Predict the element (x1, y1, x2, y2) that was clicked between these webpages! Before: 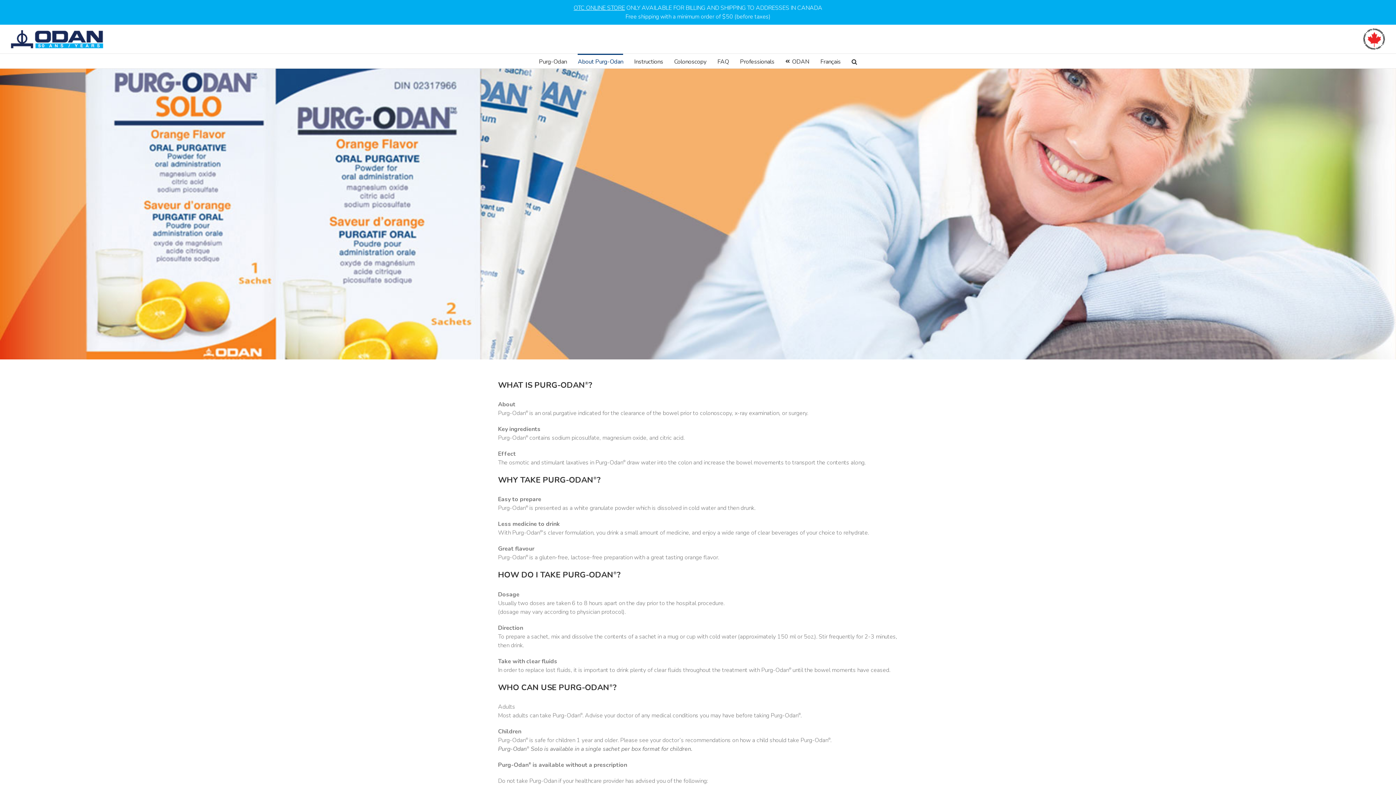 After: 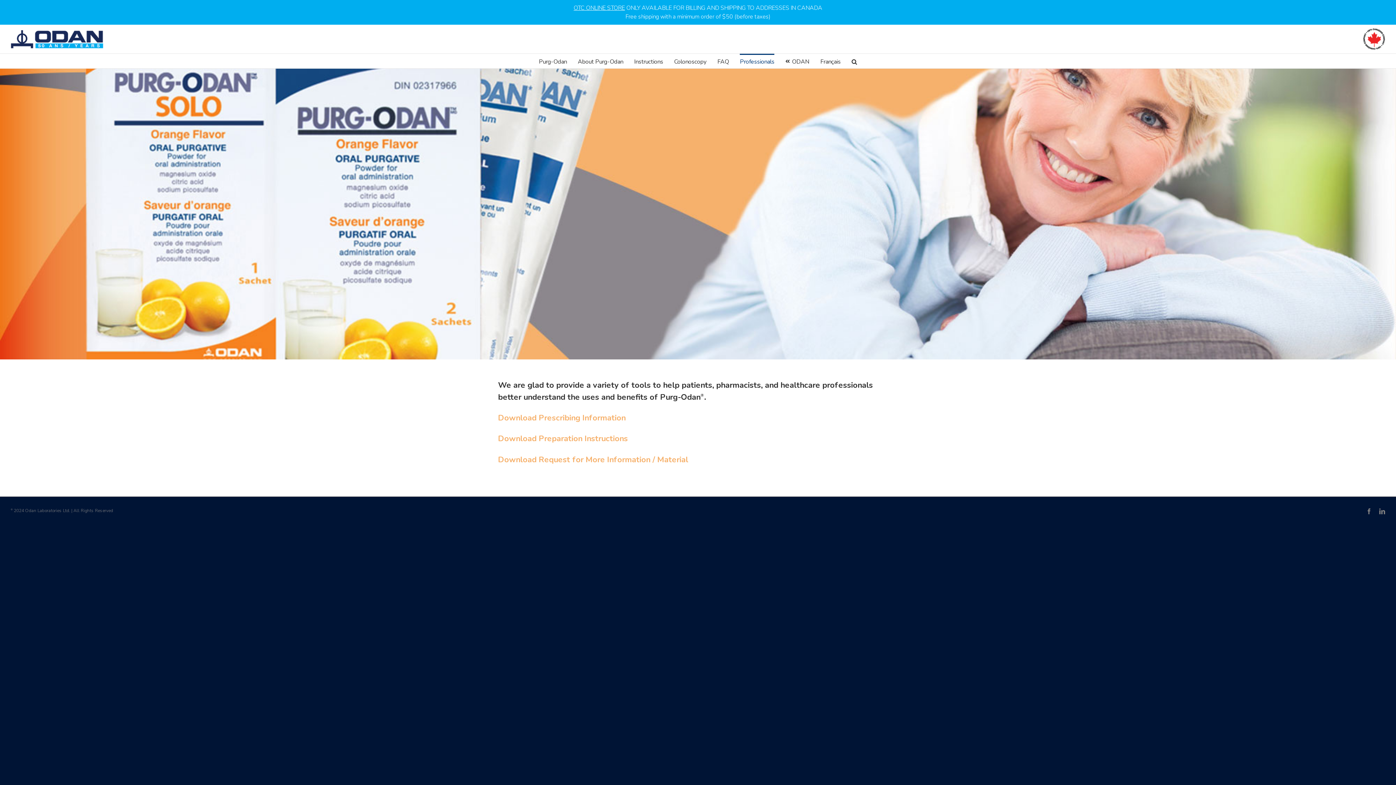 Action: bbox: (740, 53, 774, 68) label: Professionals